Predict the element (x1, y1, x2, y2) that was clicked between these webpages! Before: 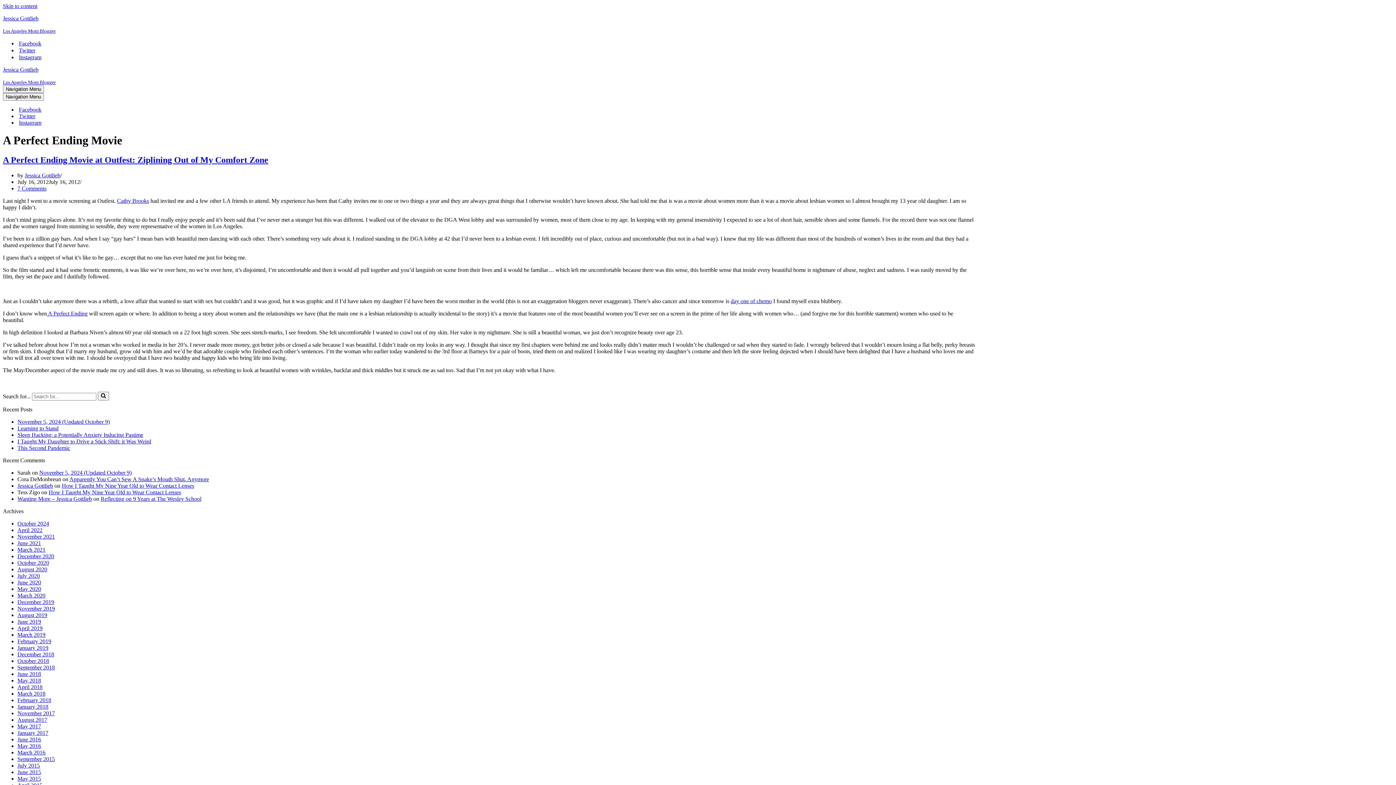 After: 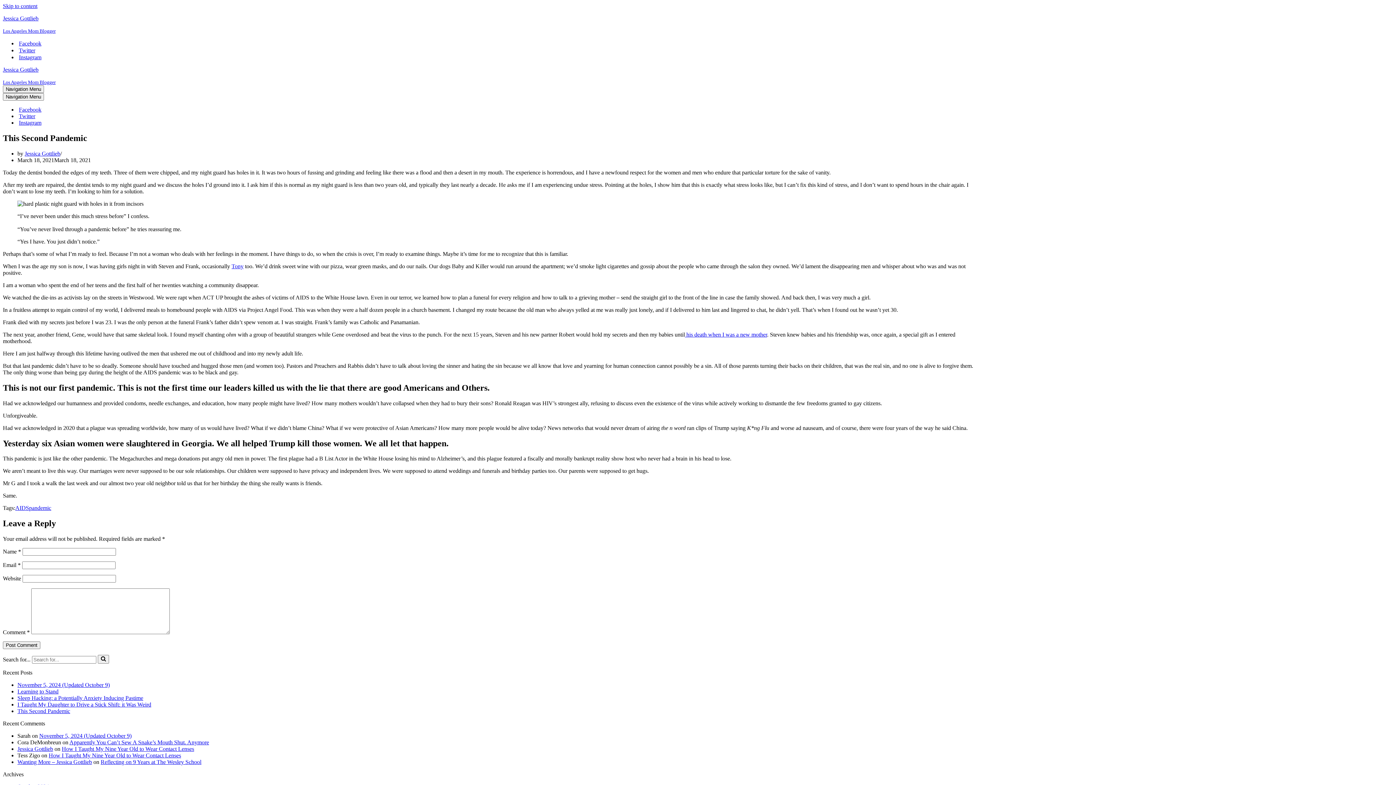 Action: label: This Second Pandemic bbox: (17, 445, 70, 451)